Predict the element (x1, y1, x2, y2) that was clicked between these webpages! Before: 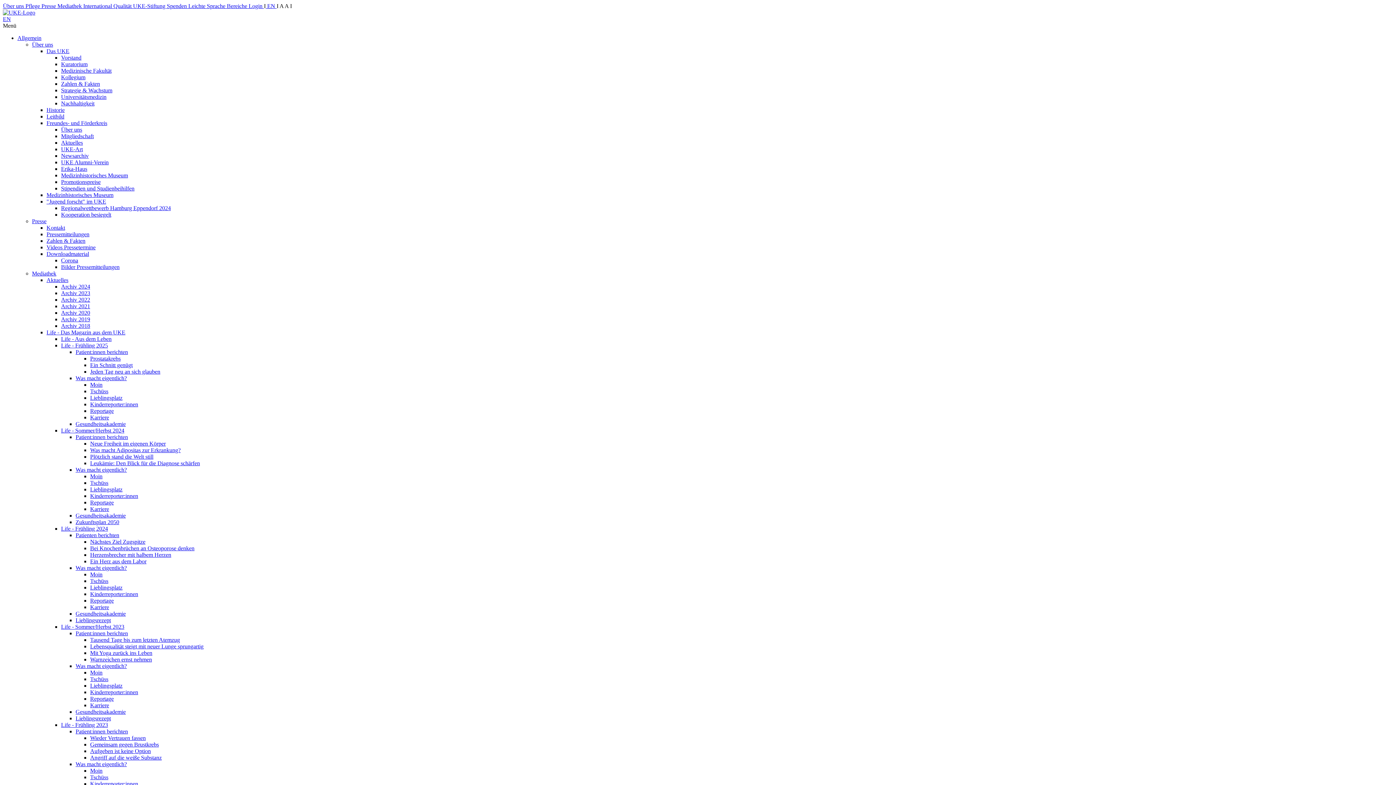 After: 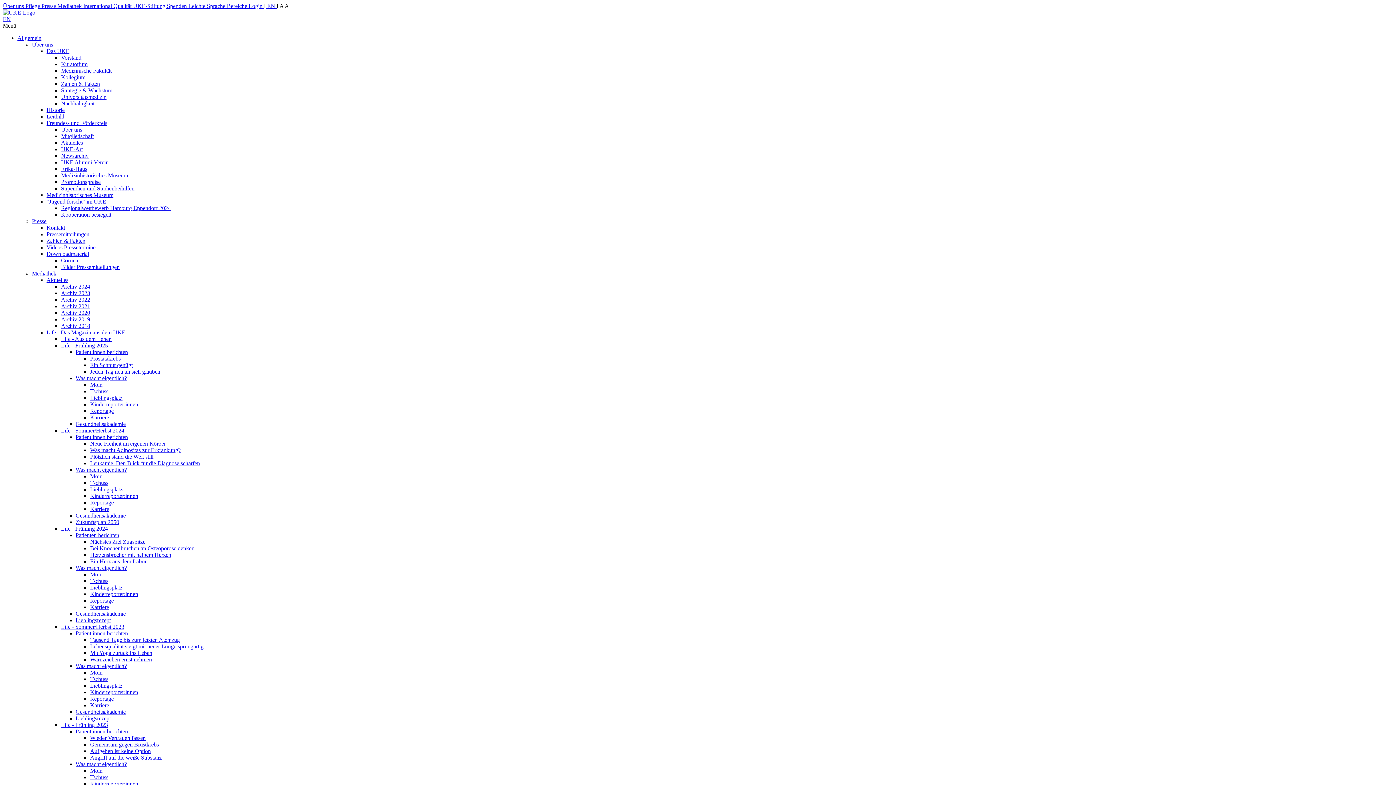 Action: bbox: (90, 584, 122, 590) label: Lieblingsplatz